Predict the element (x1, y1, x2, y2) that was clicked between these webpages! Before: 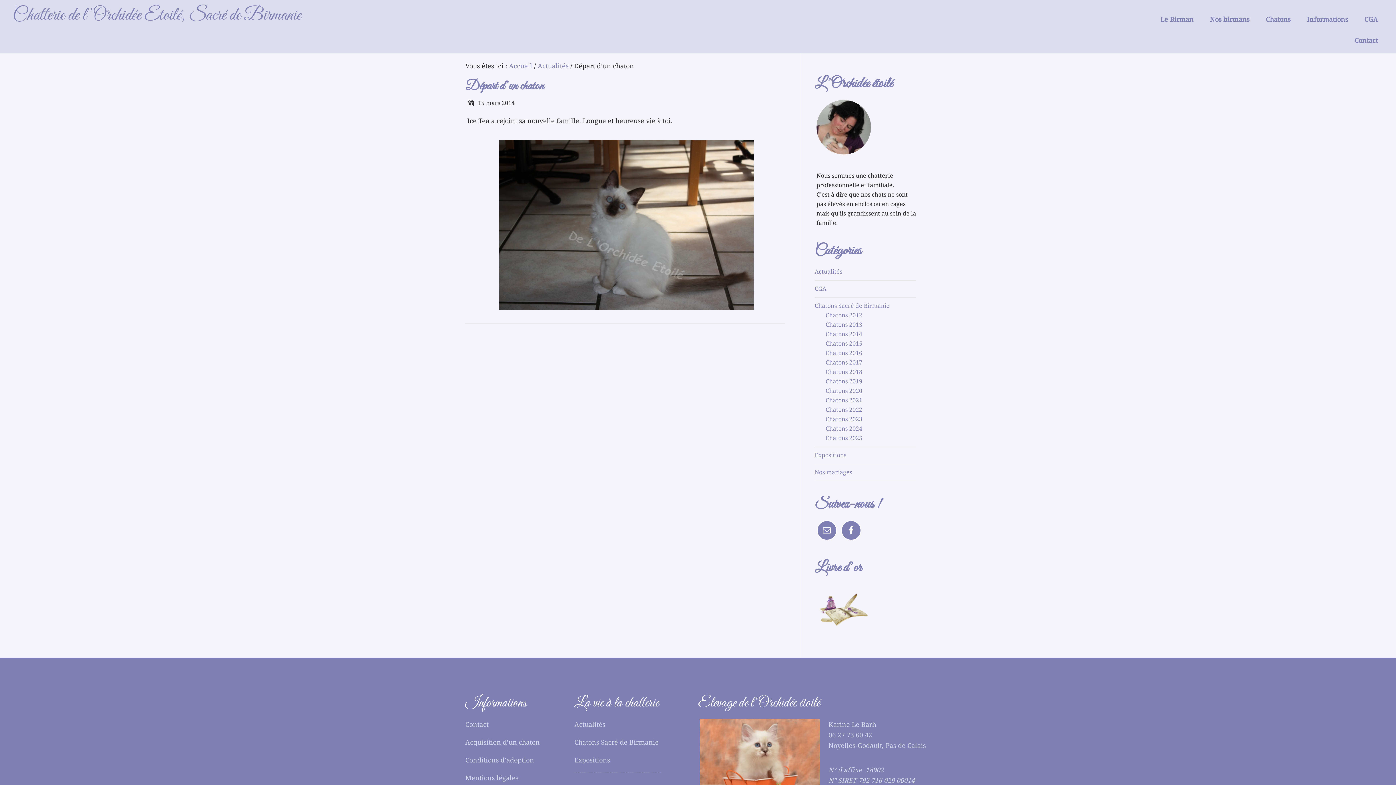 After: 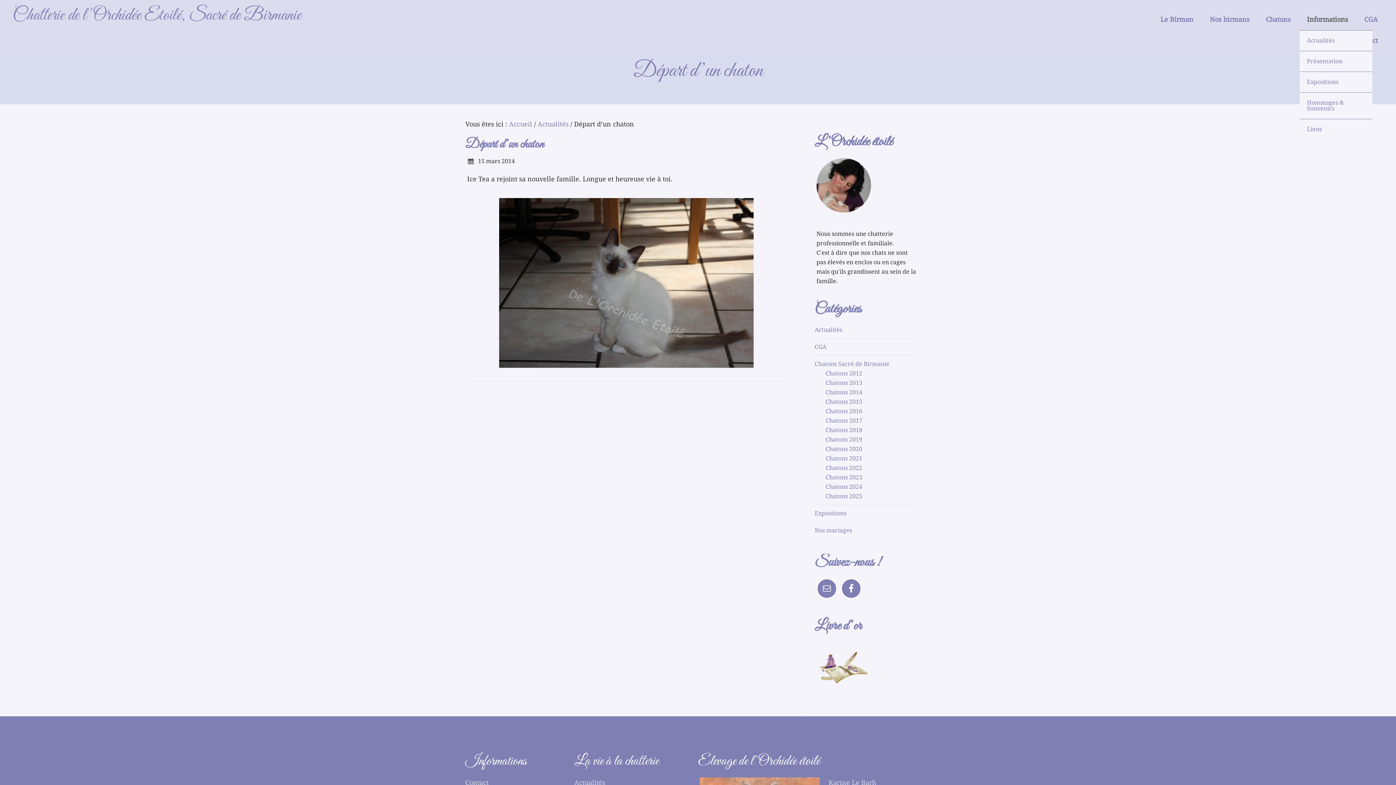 Action: label: Informations bbox: (1300, 9, 1355, 30)